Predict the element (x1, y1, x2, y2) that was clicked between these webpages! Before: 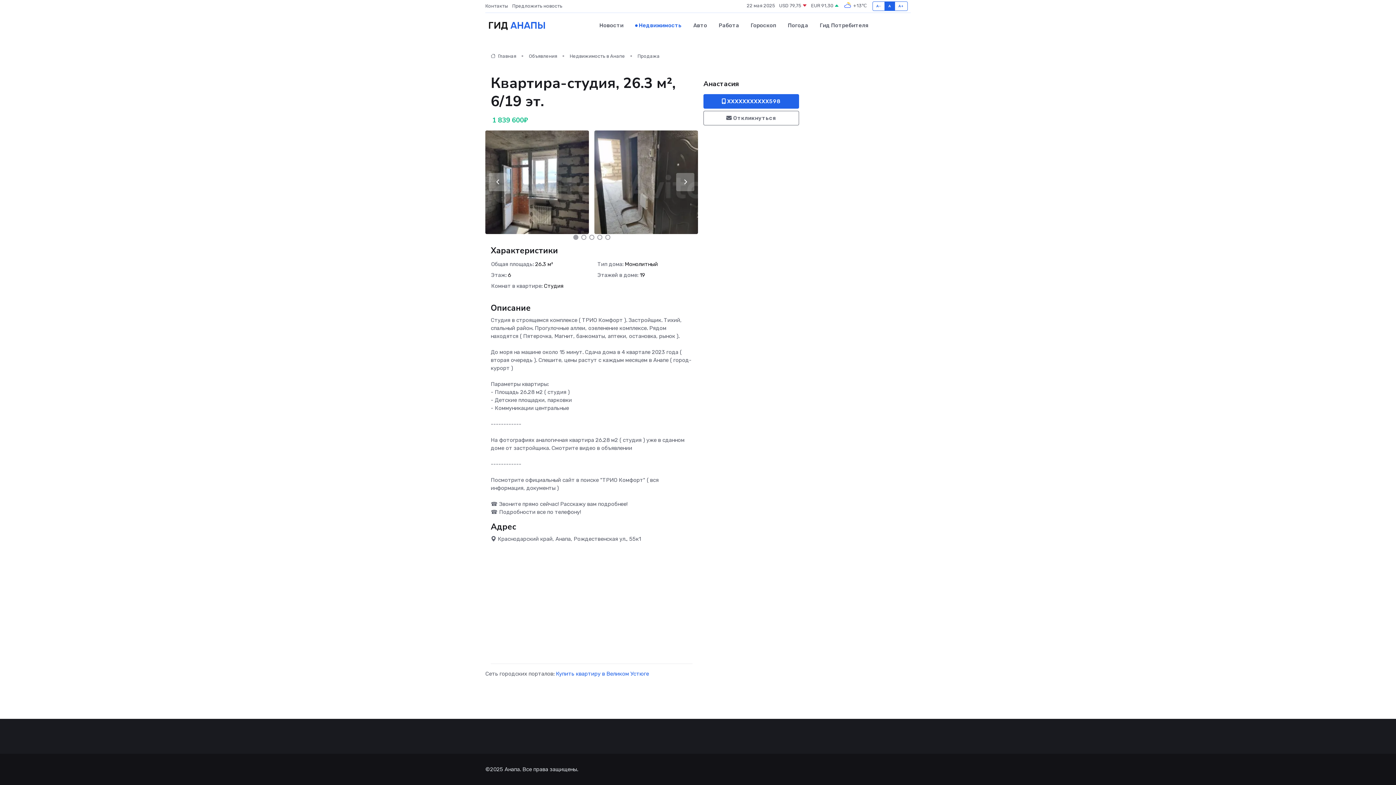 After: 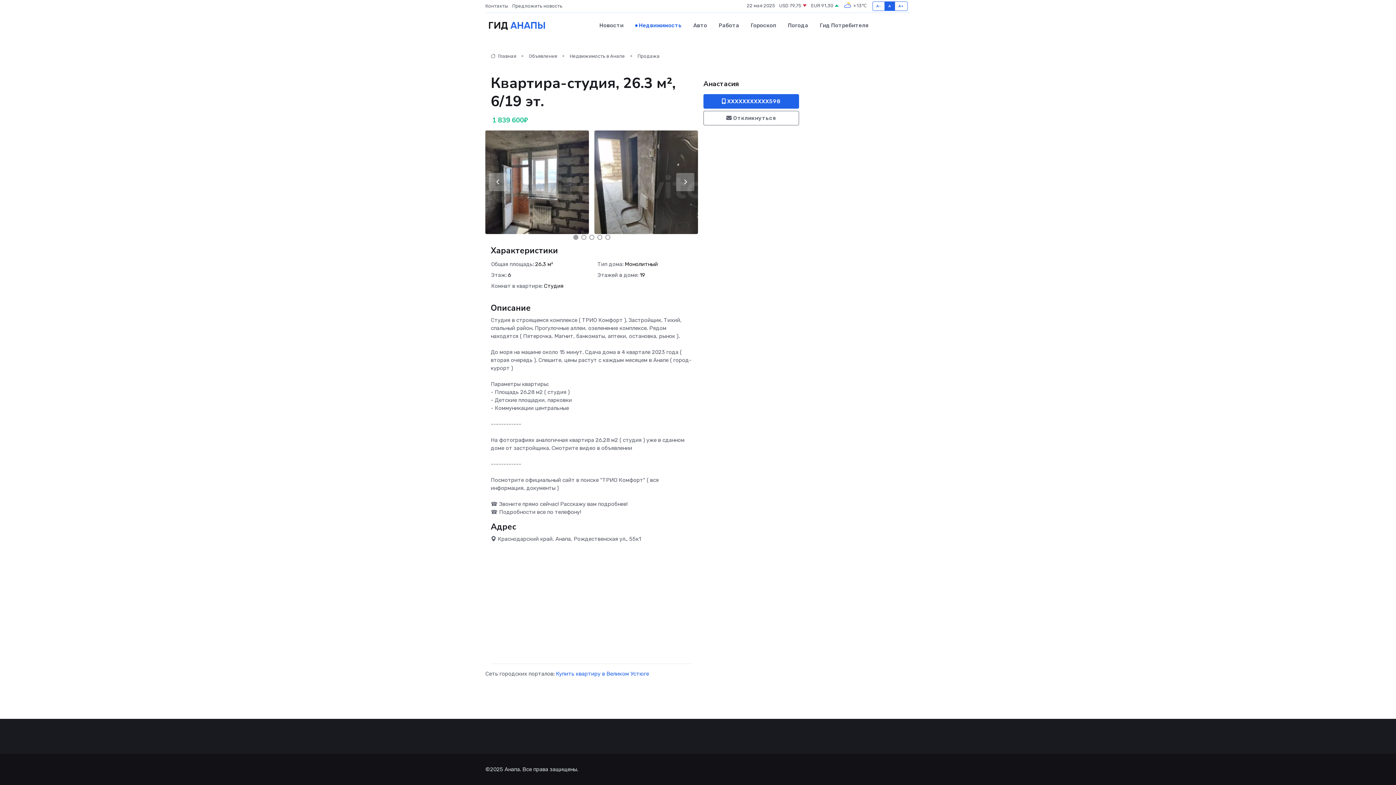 Action: bbox: (573, 234, 578, 239) label: Carousel Page 1 (Current Slide)